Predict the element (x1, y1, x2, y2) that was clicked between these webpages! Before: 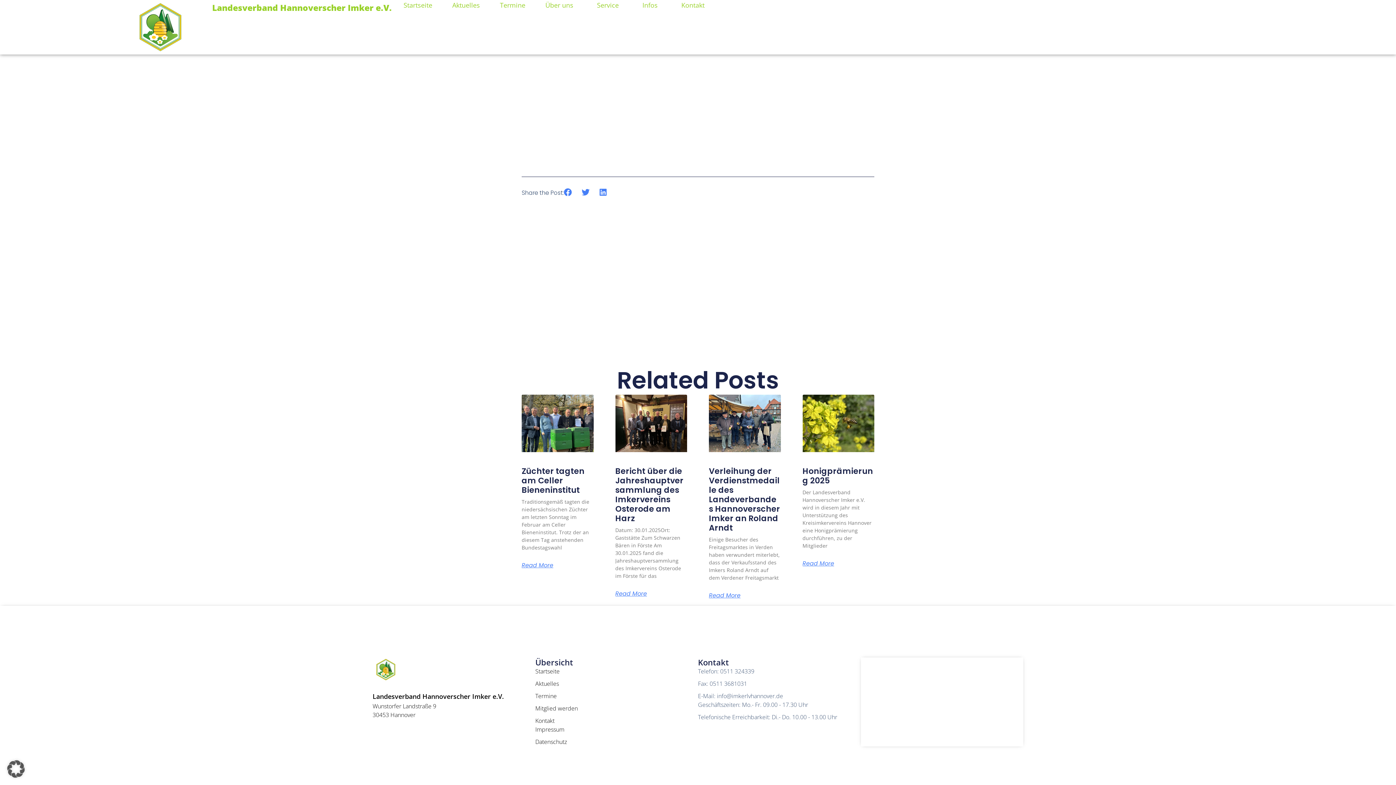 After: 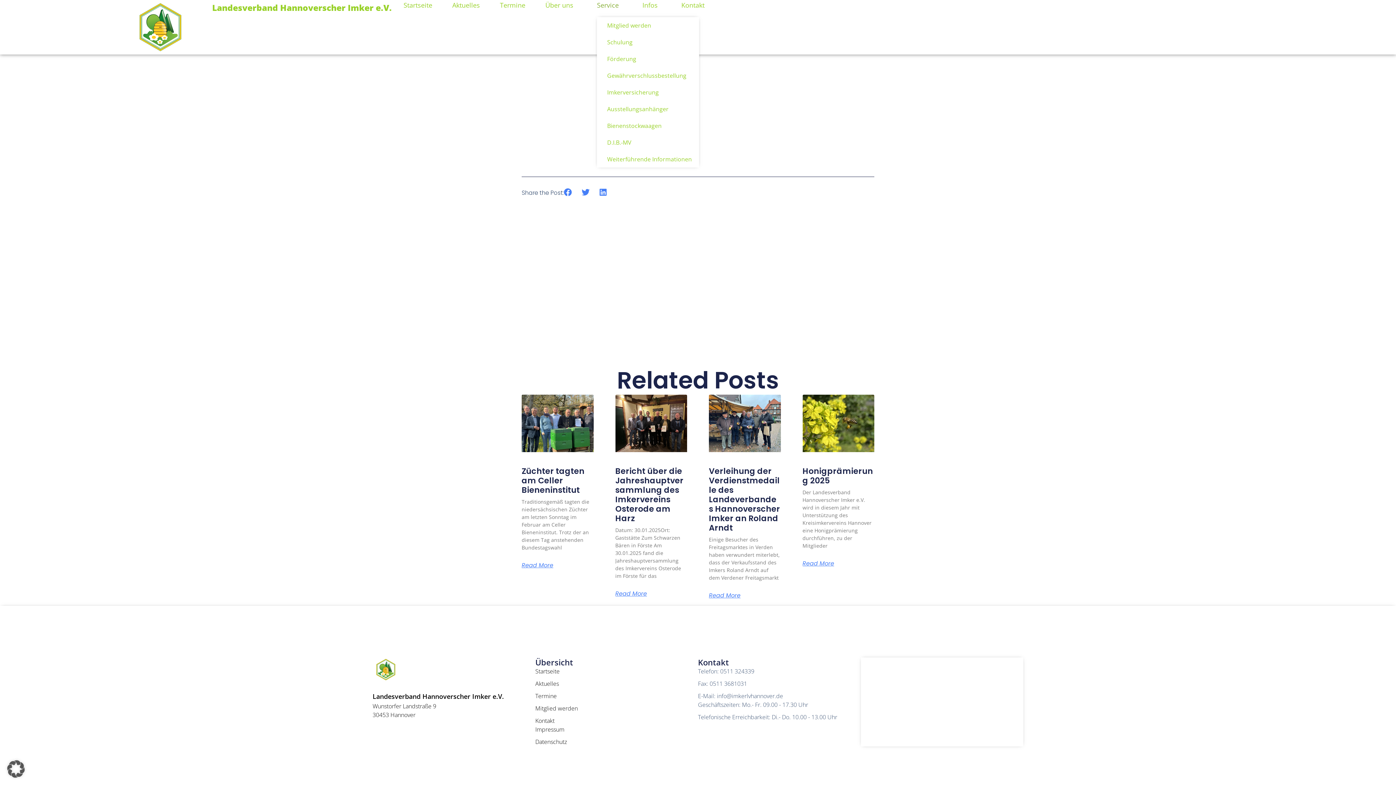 Action: label: Service bbox: (597, 0, 622, 10)